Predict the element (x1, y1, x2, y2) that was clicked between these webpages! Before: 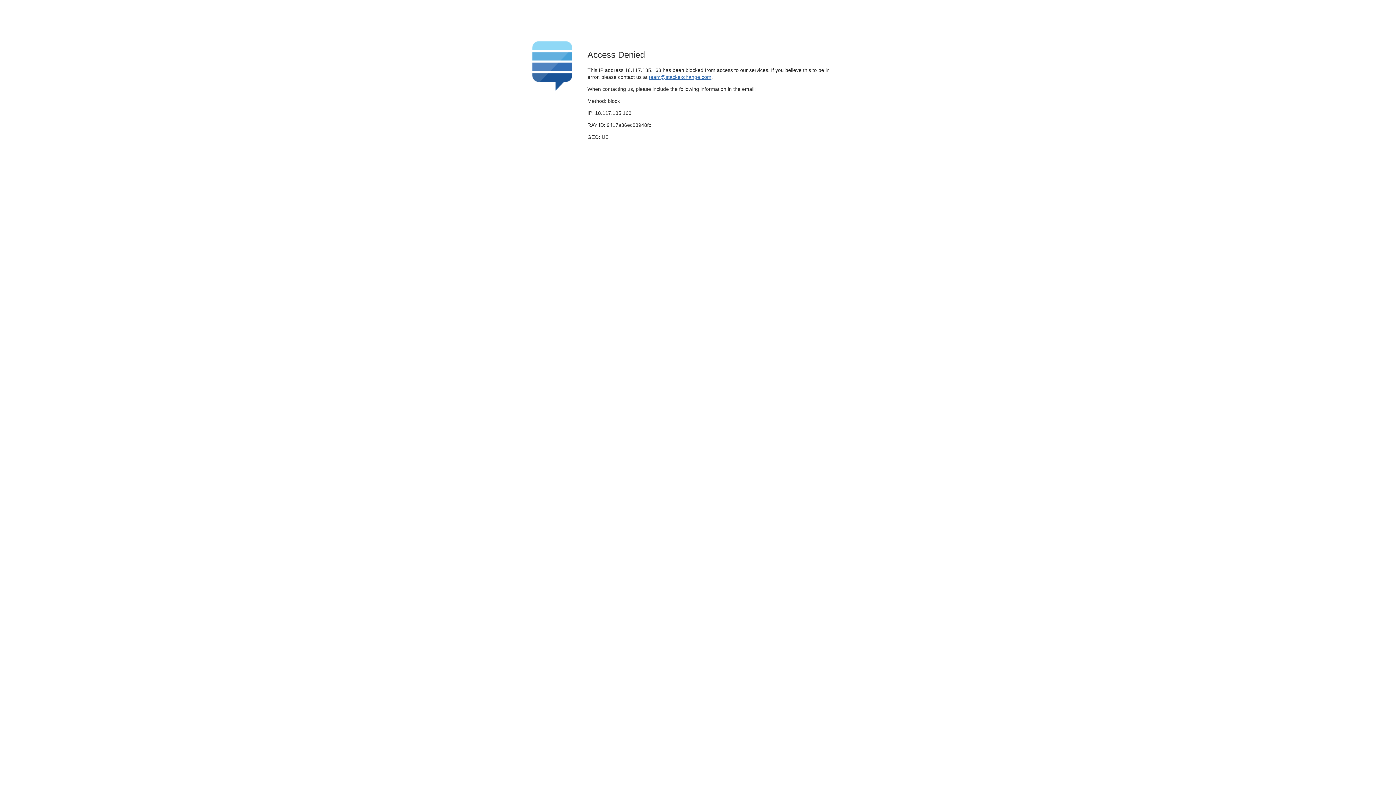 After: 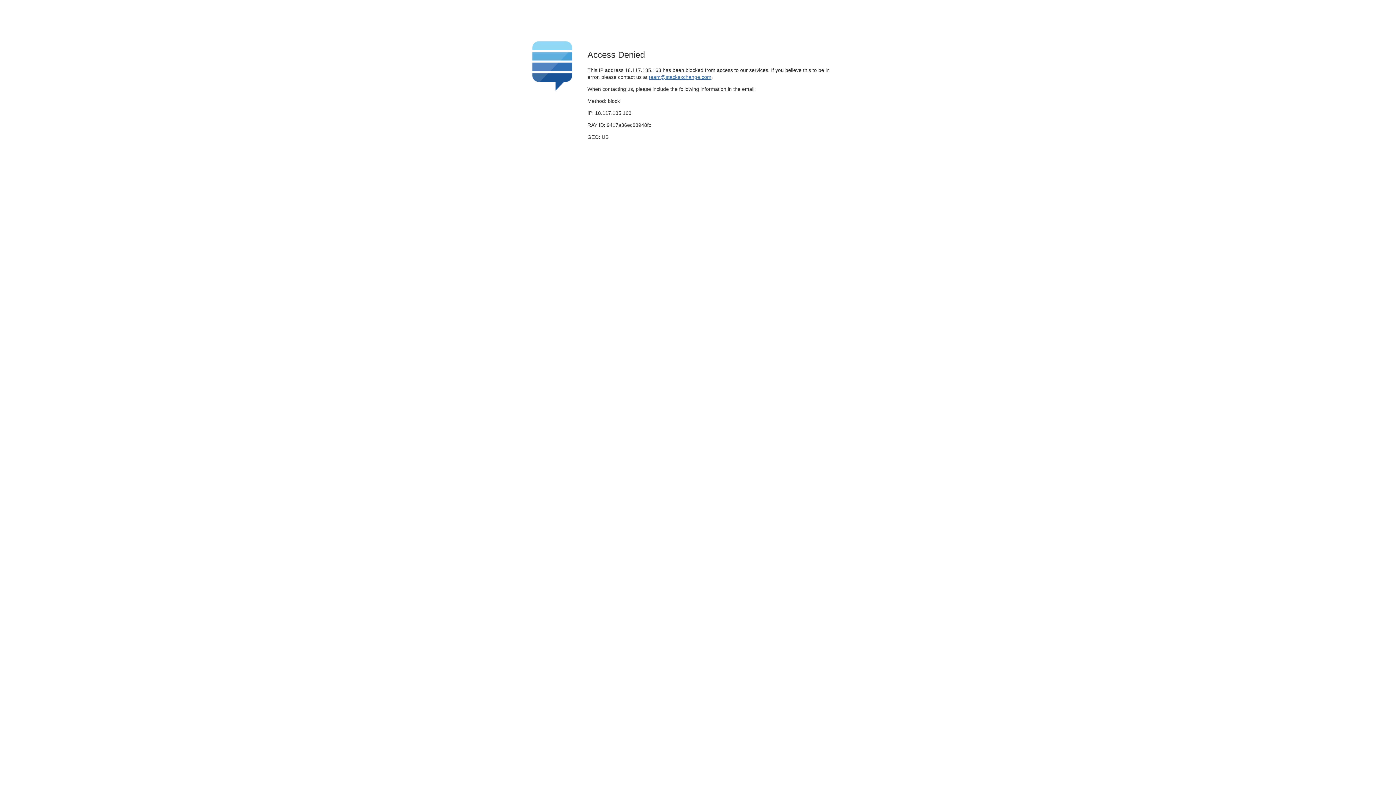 Action: bbox: (649, 74, 711, 79) label: team@stackexchange.com